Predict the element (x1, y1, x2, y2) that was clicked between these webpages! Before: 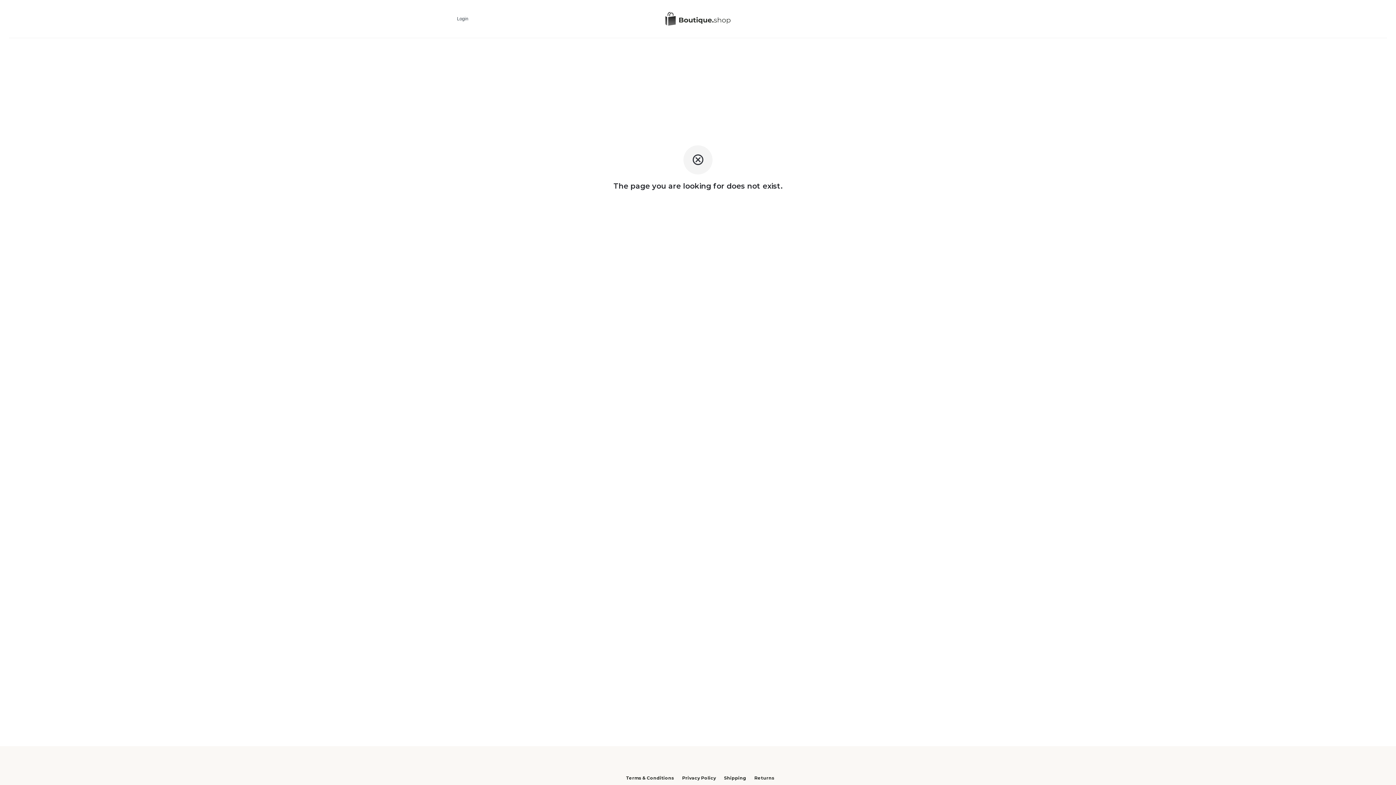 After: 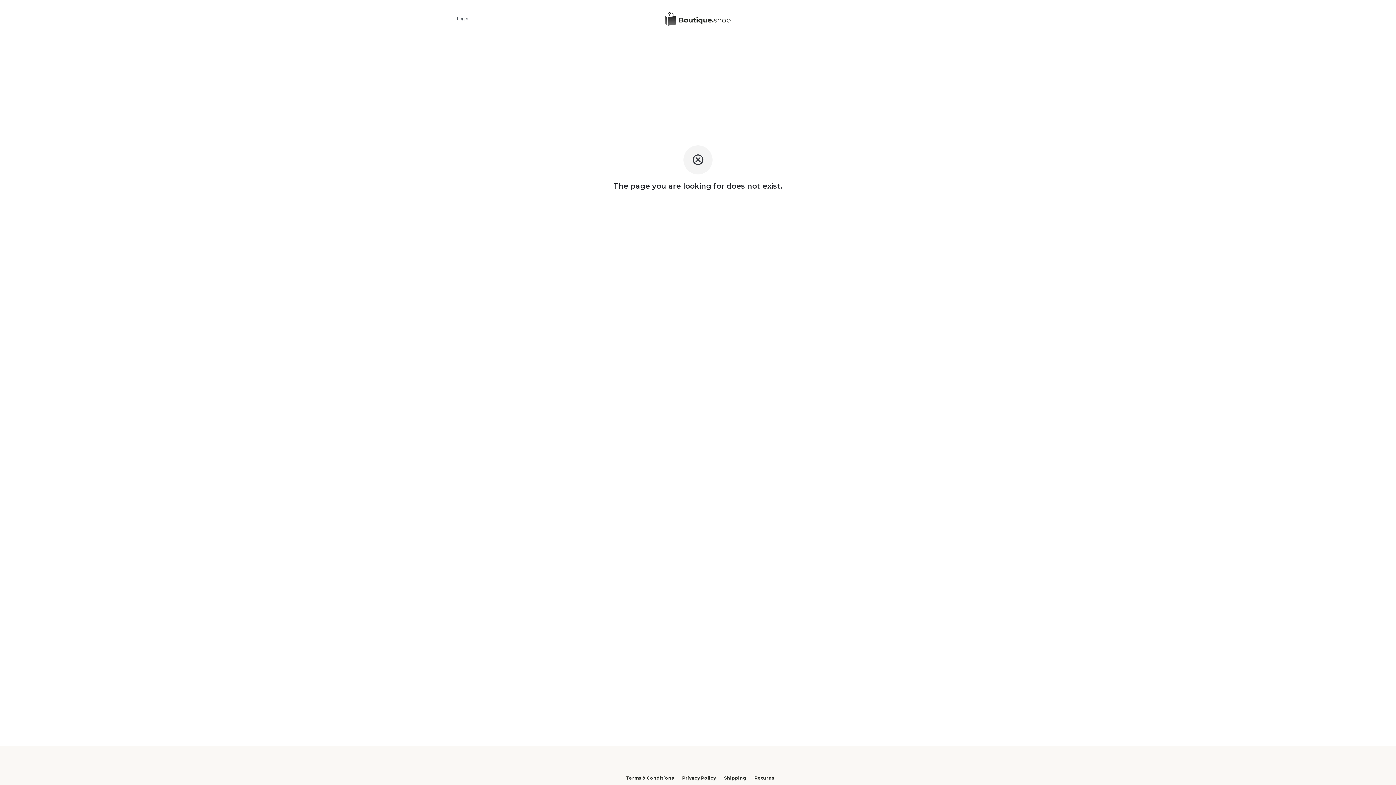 Action: bbox: (457, 16, 468, 21) label: Login